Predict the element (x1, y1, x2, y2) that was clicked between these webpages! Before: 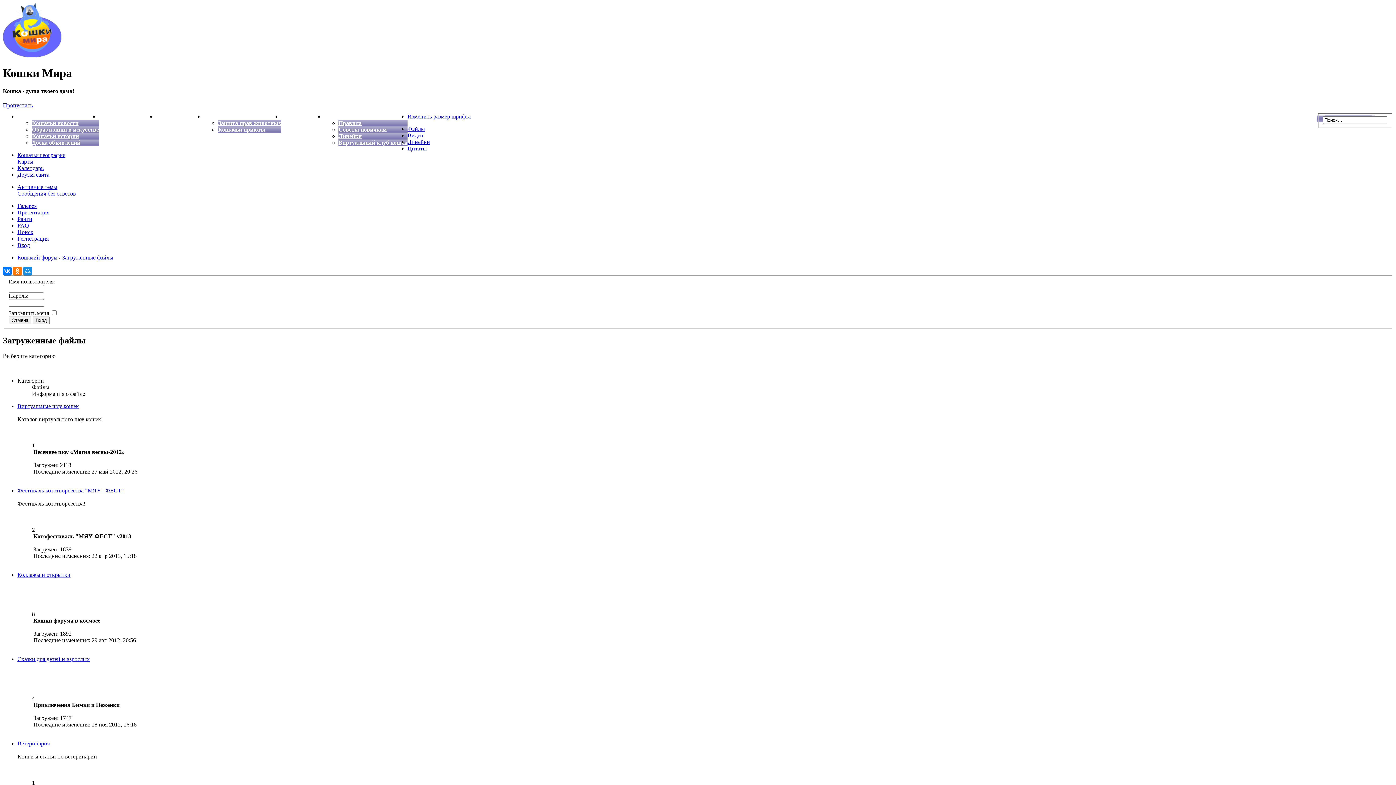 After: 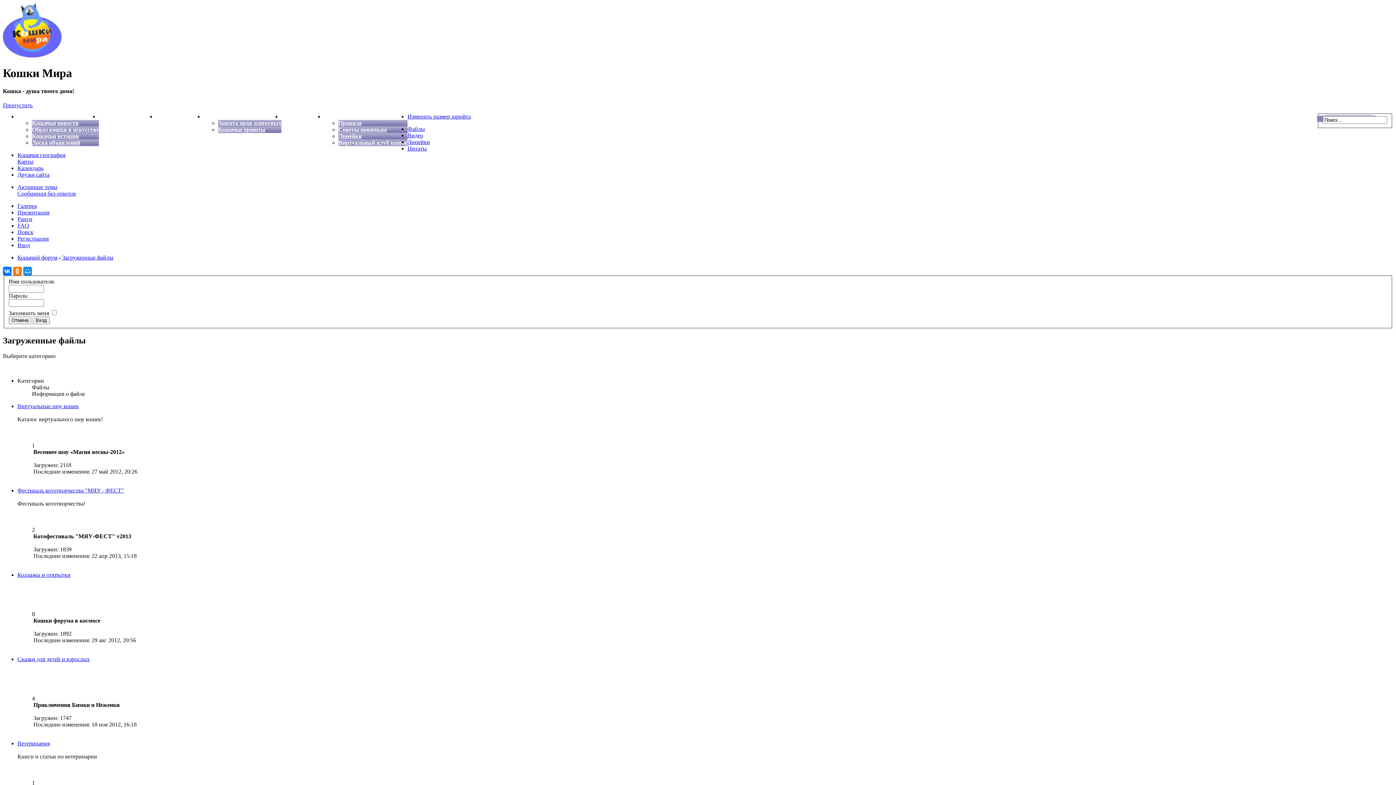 Action: label: Кошачья география bbox: (17, 152, 1393, 158)